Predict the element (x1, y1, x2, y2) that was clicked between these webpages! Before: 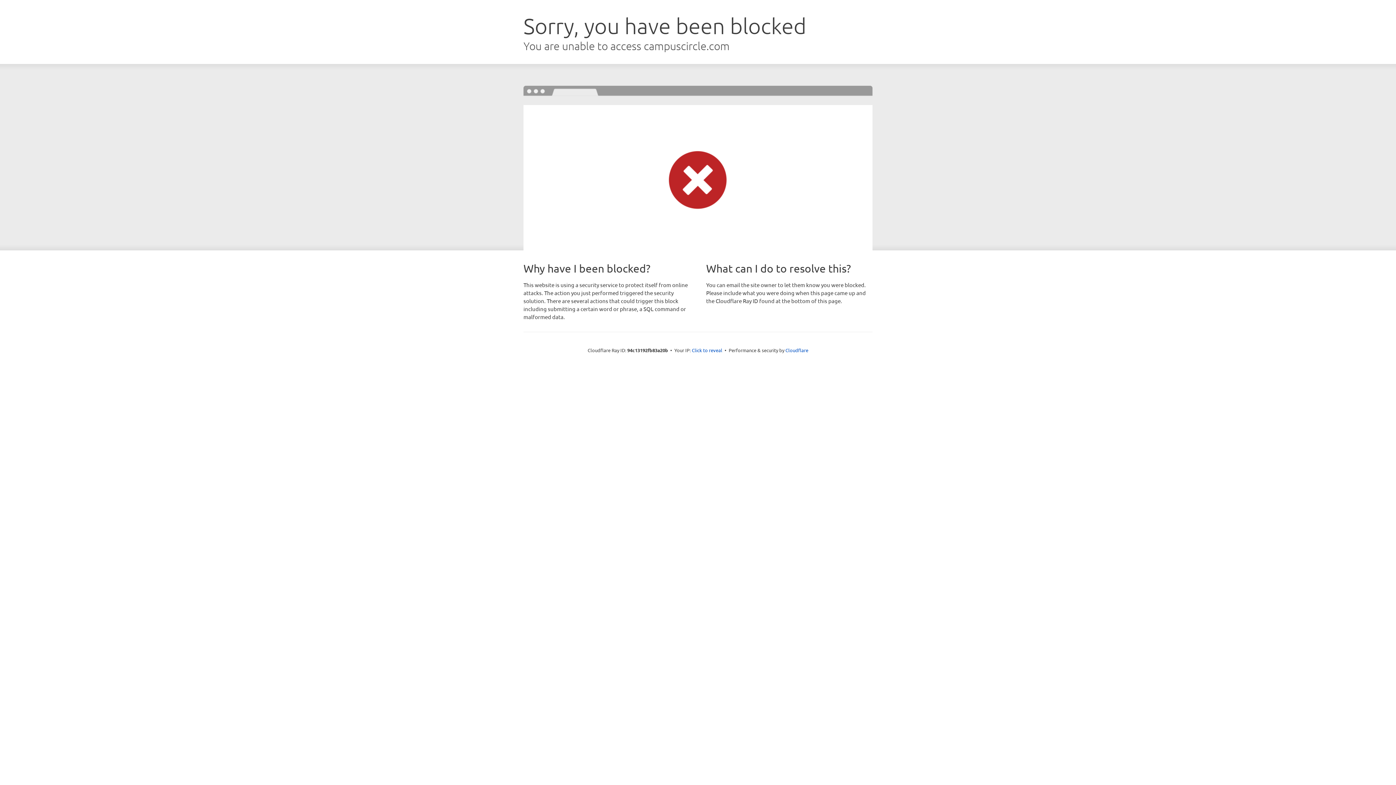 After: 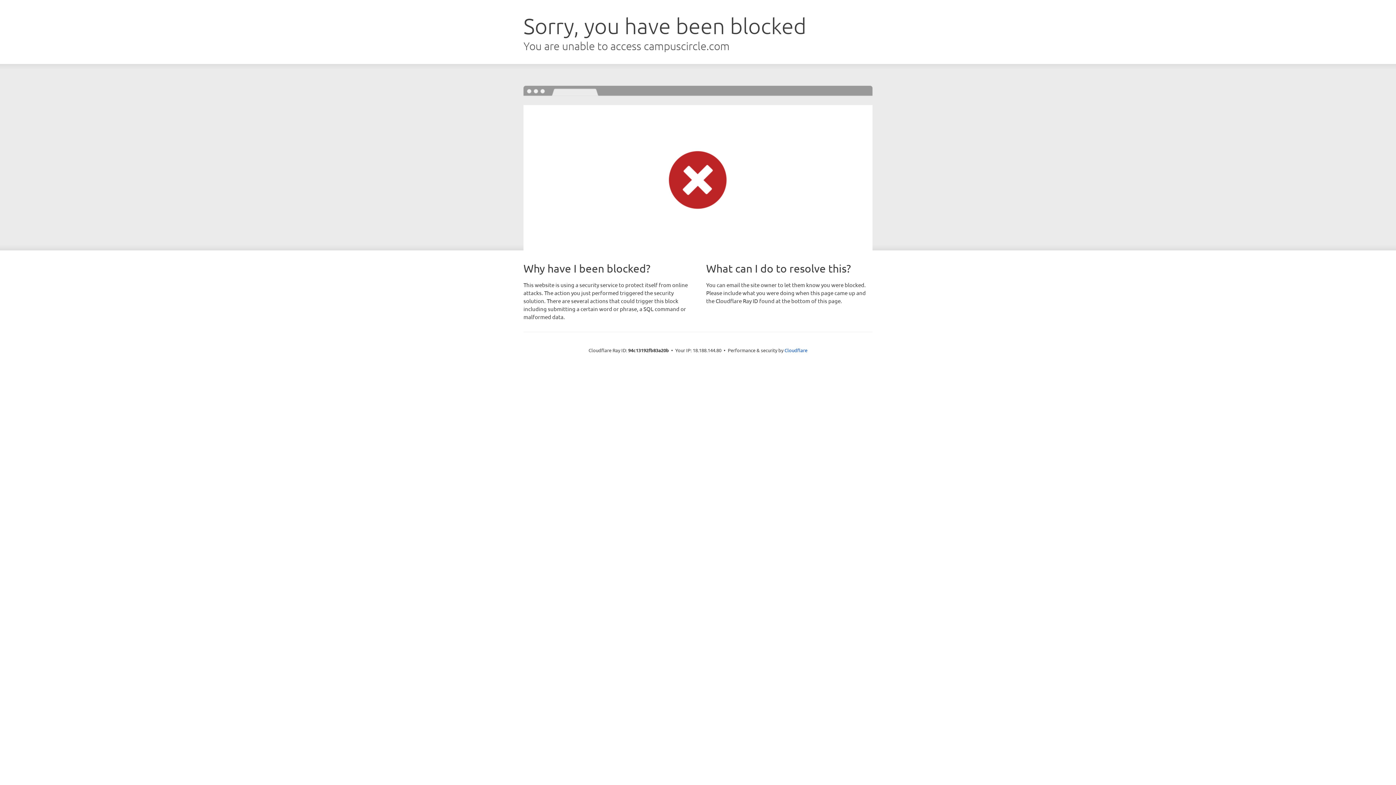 Action: bbox: (692, 346, 722, 353) label: Click to reveal